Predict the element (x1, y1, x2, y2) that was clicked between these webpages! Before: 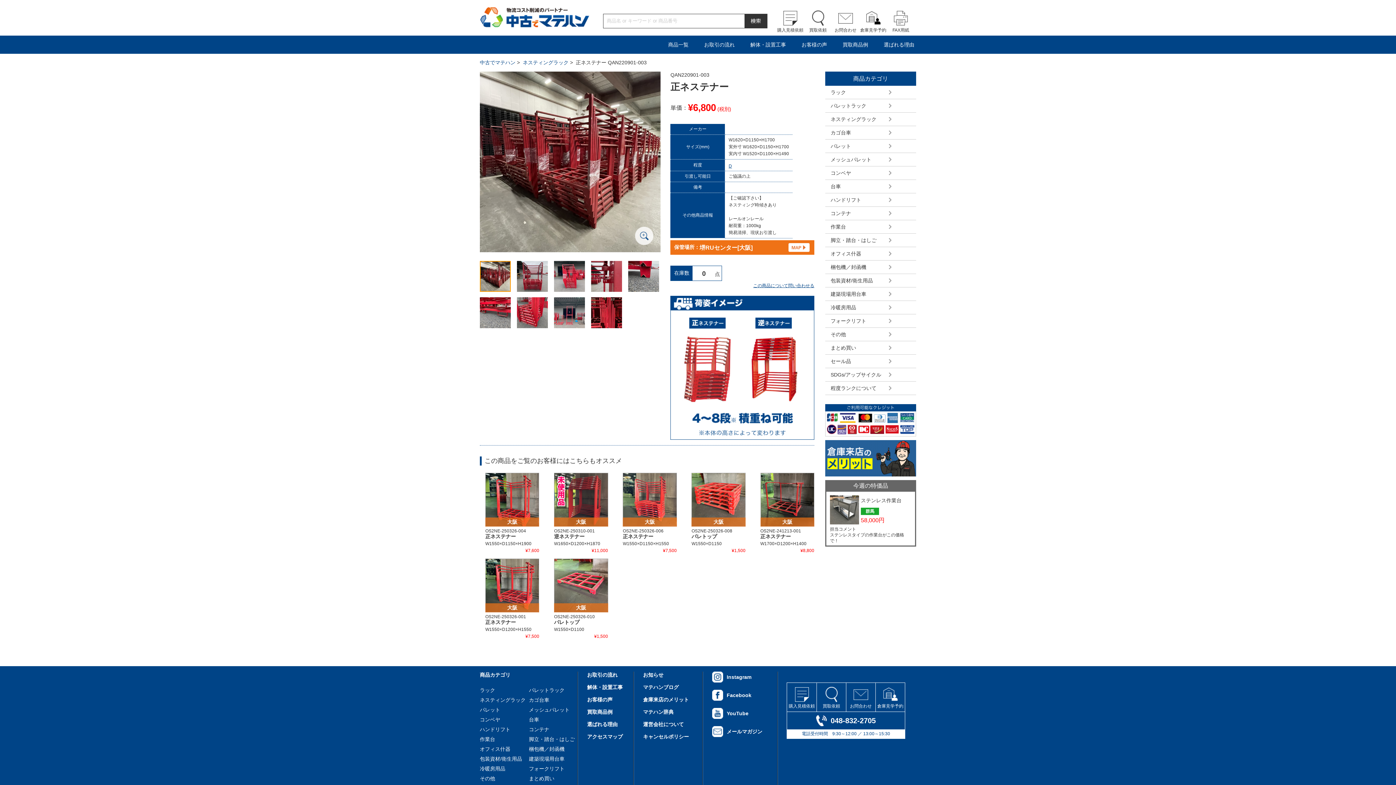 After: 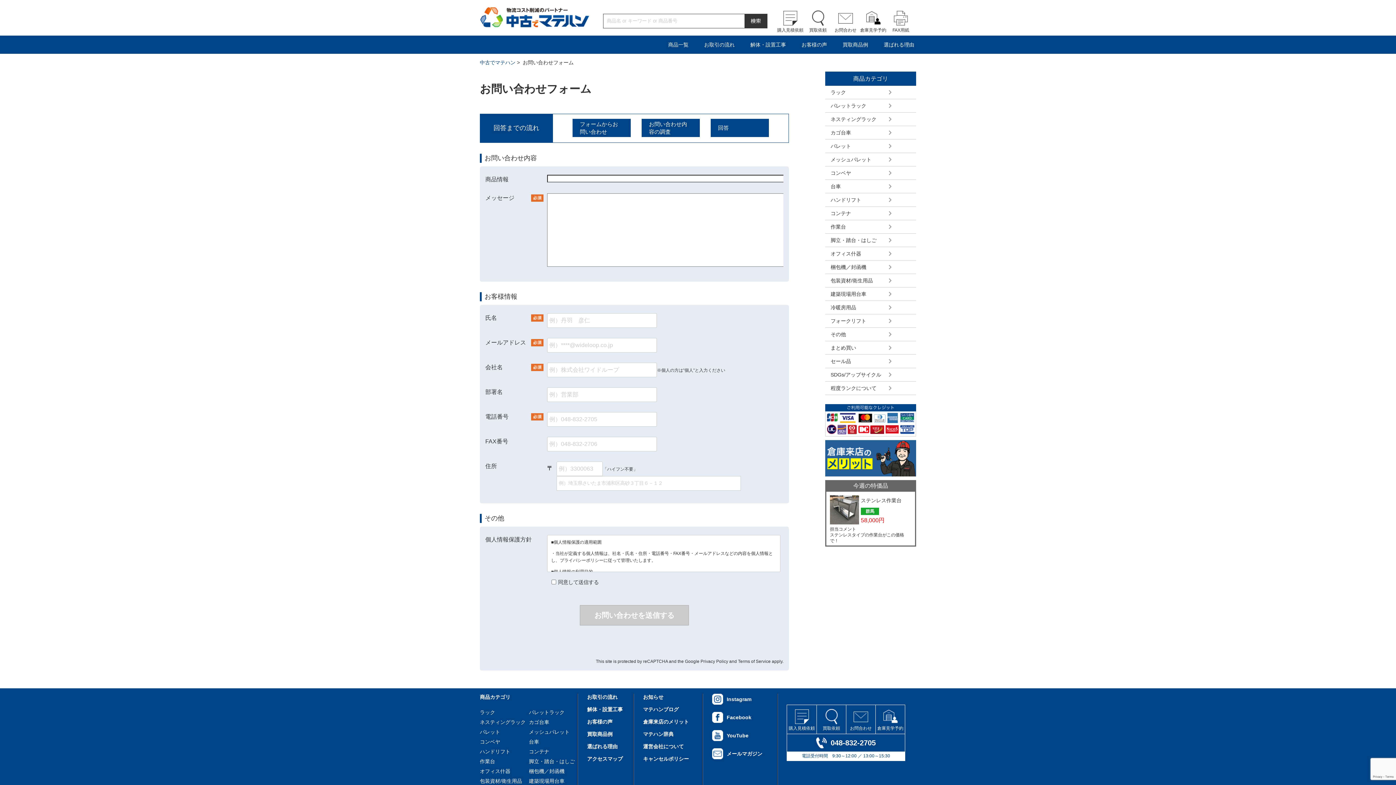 Action: bbox: (846, 683, 875, 712) label: お問合わせ